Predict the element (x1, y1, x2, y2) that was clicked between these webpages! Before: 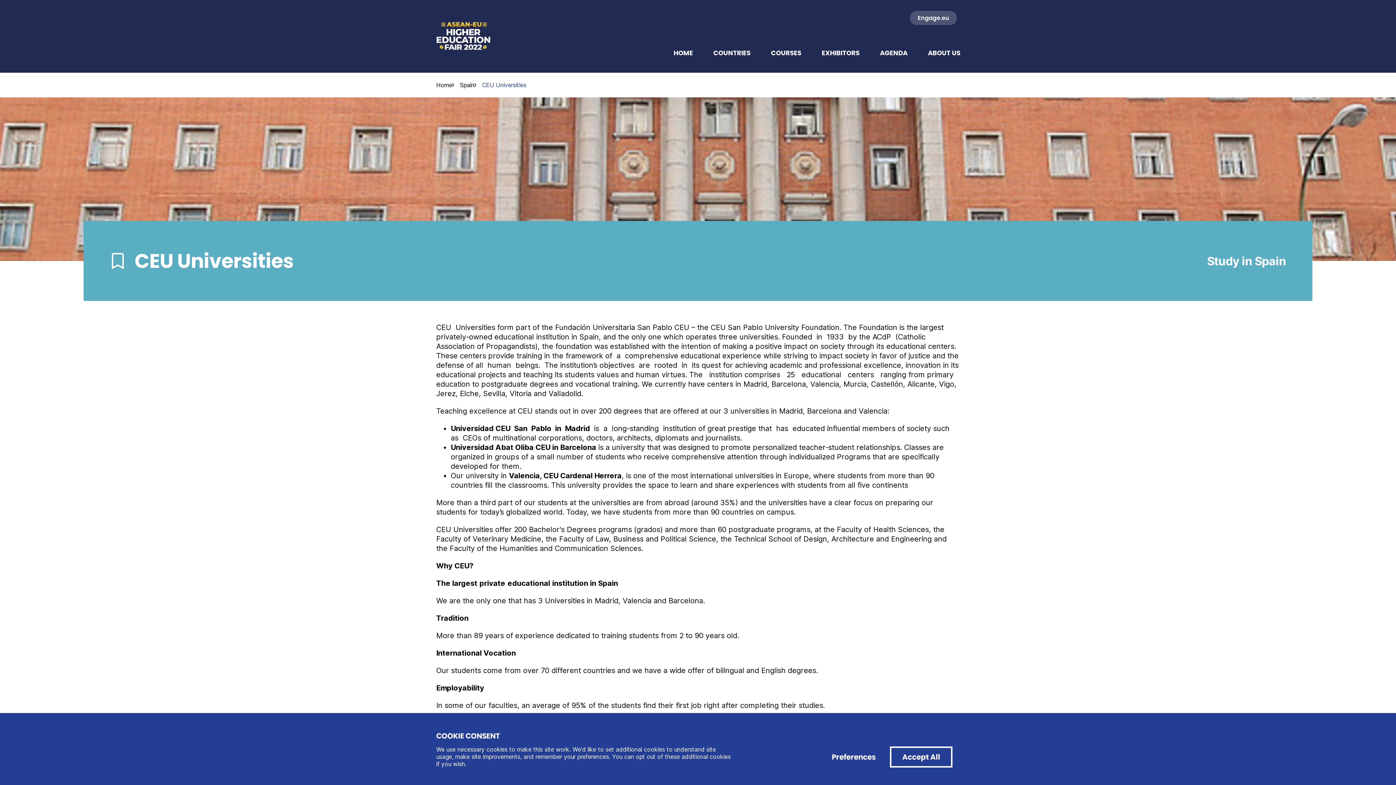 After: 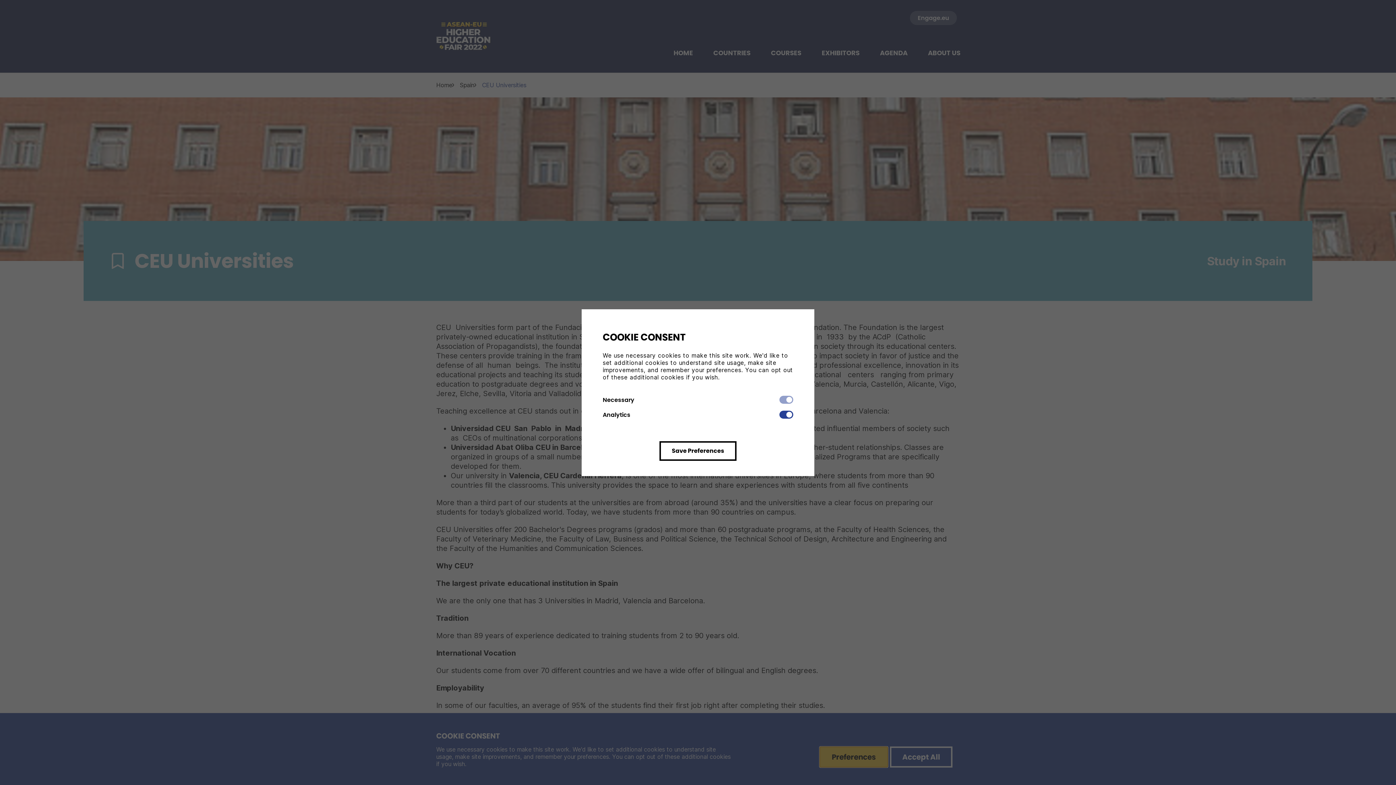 Action: label: Preferences bbox: (819, 746, 888, 768)